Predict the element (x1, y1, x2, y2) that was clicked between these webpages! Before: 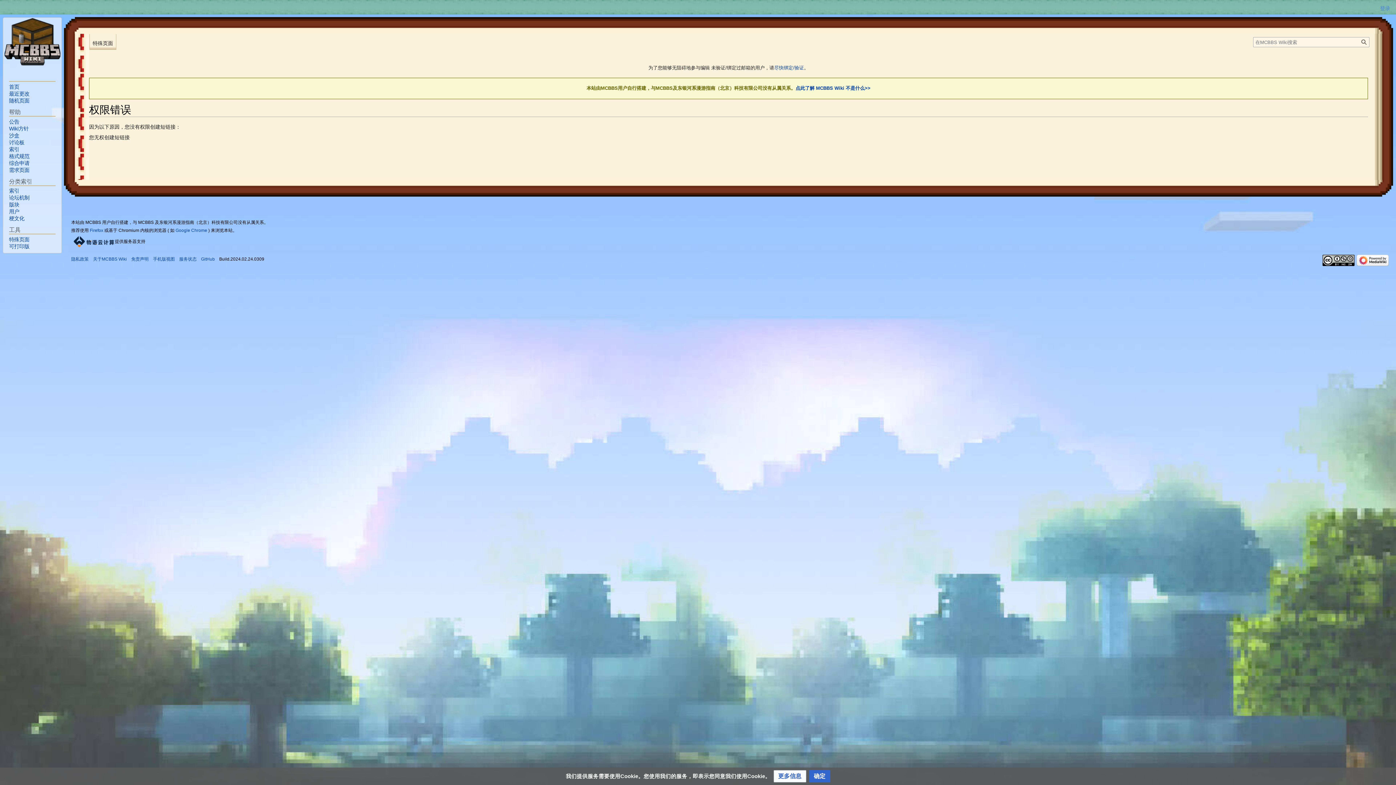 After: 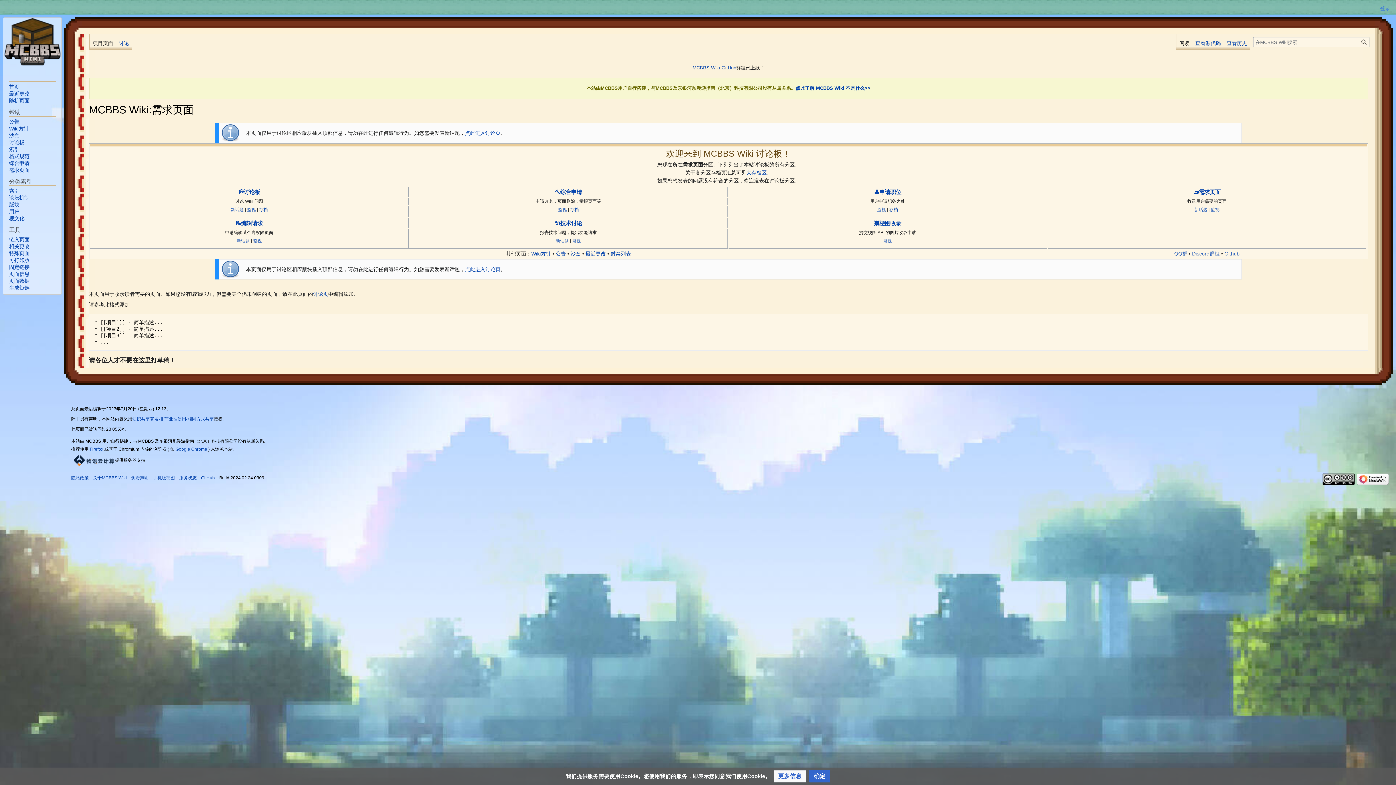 Action: label: 需求页面 bbox: (9, 166, 55, 173)